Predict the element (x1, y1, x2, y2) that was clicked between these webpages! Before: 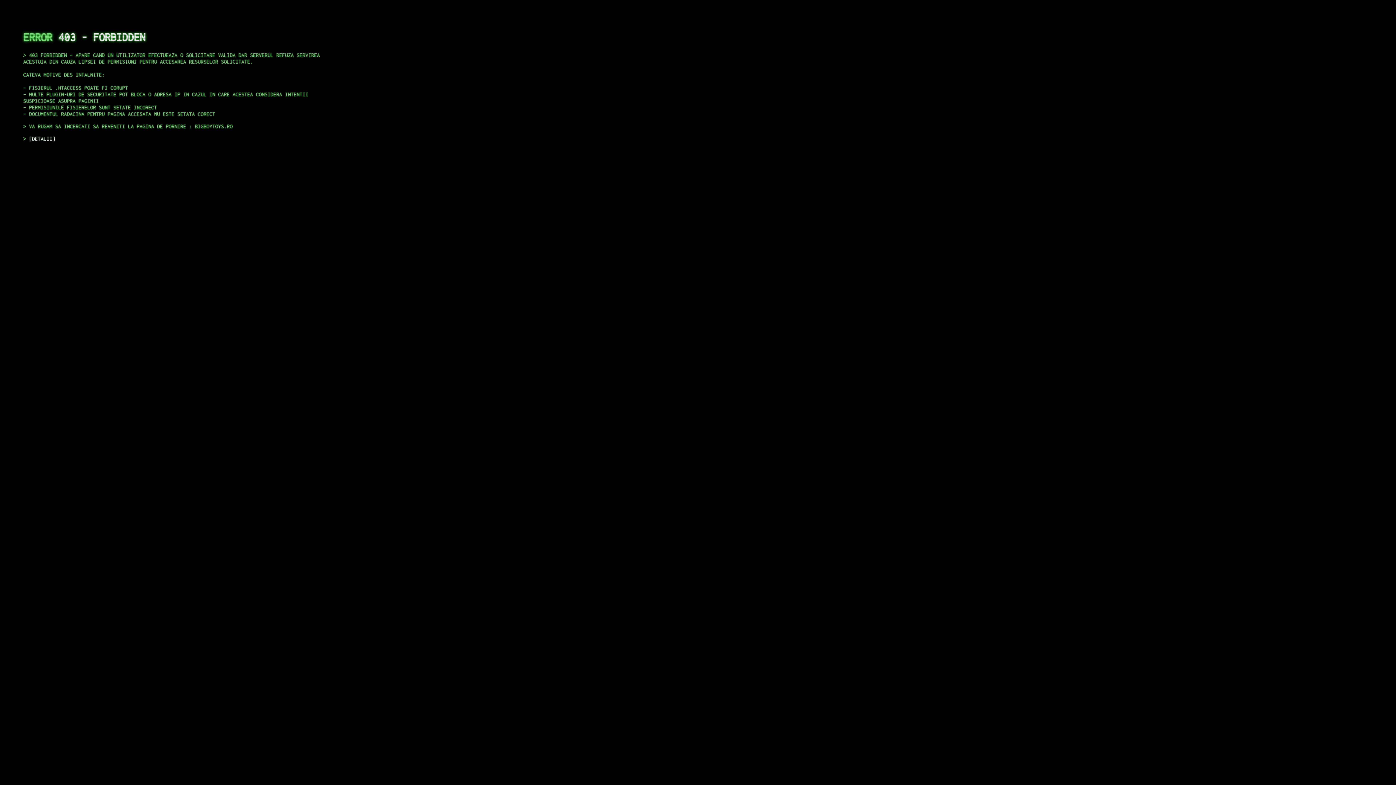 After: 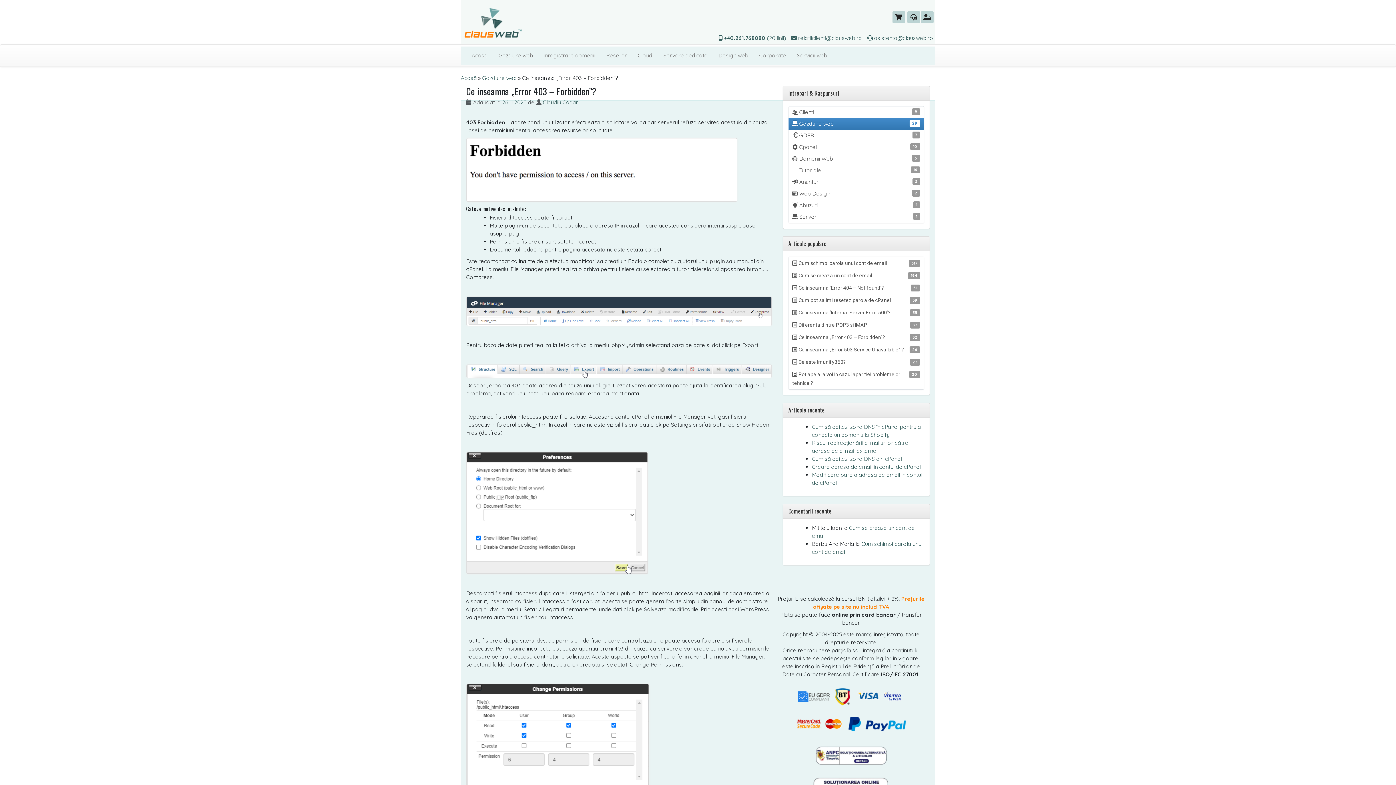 Action: bbox: (29, 135, 55, 141) label: DETALII